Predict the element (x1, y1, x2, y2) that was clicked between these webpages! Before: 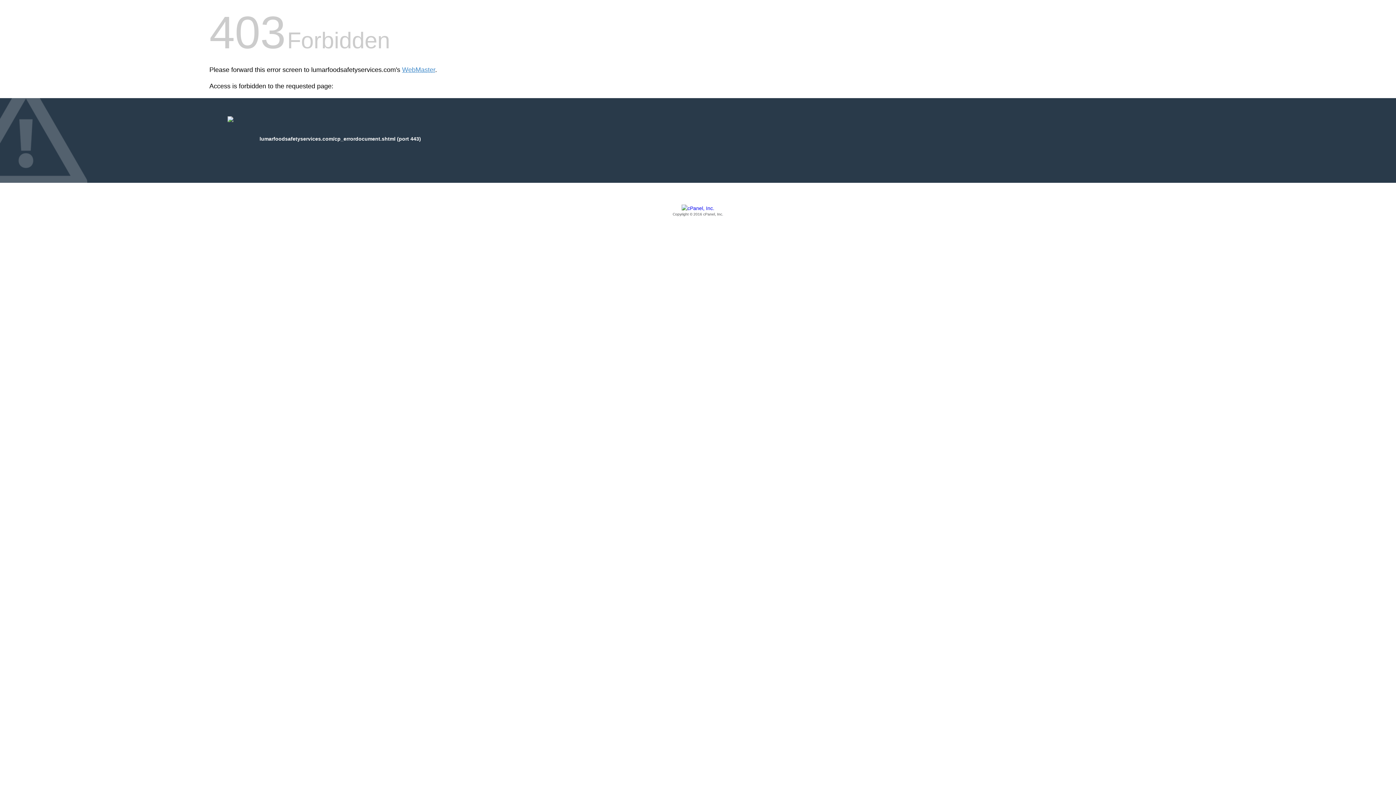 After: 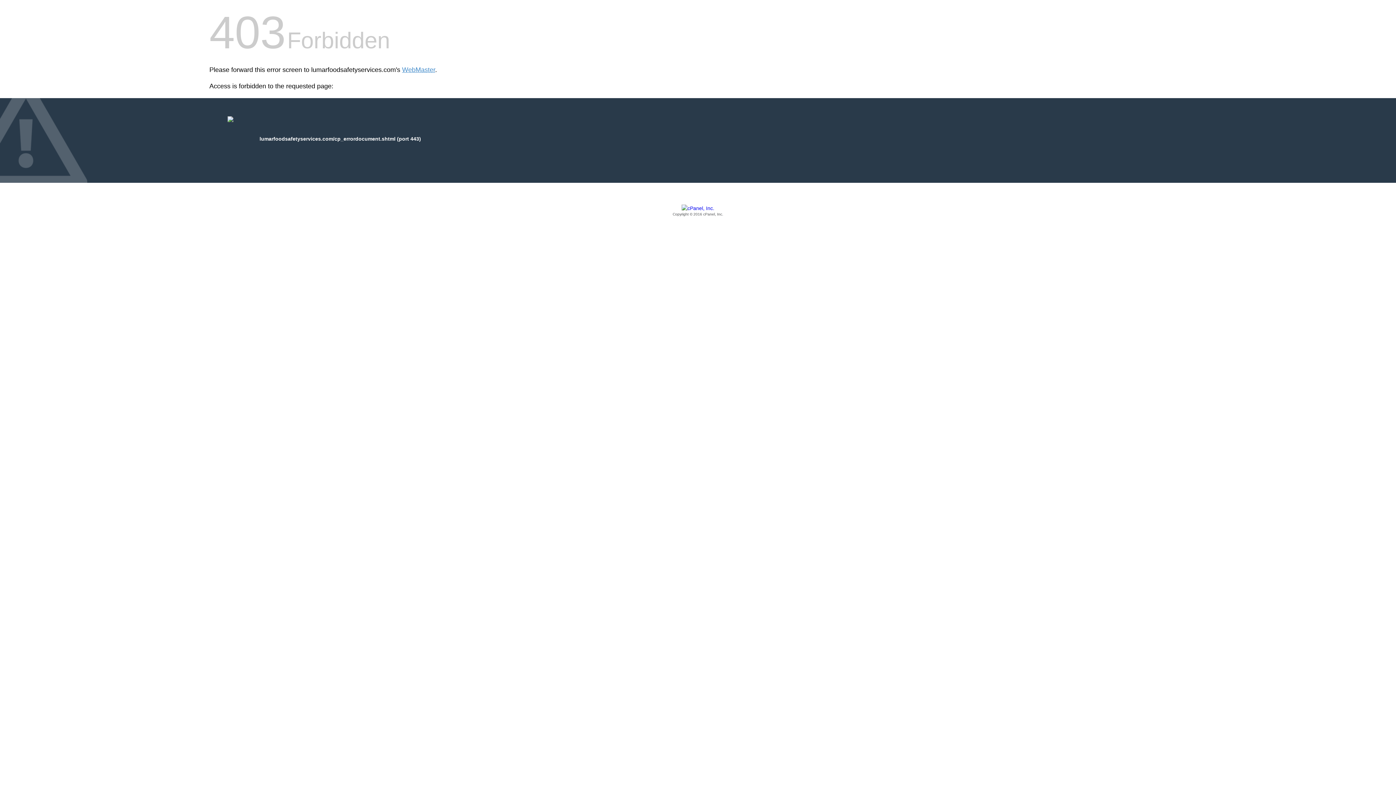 Action: bbox: (209, 205, 1186, 217) label: Copyright © 2016 cPanel, Inc.